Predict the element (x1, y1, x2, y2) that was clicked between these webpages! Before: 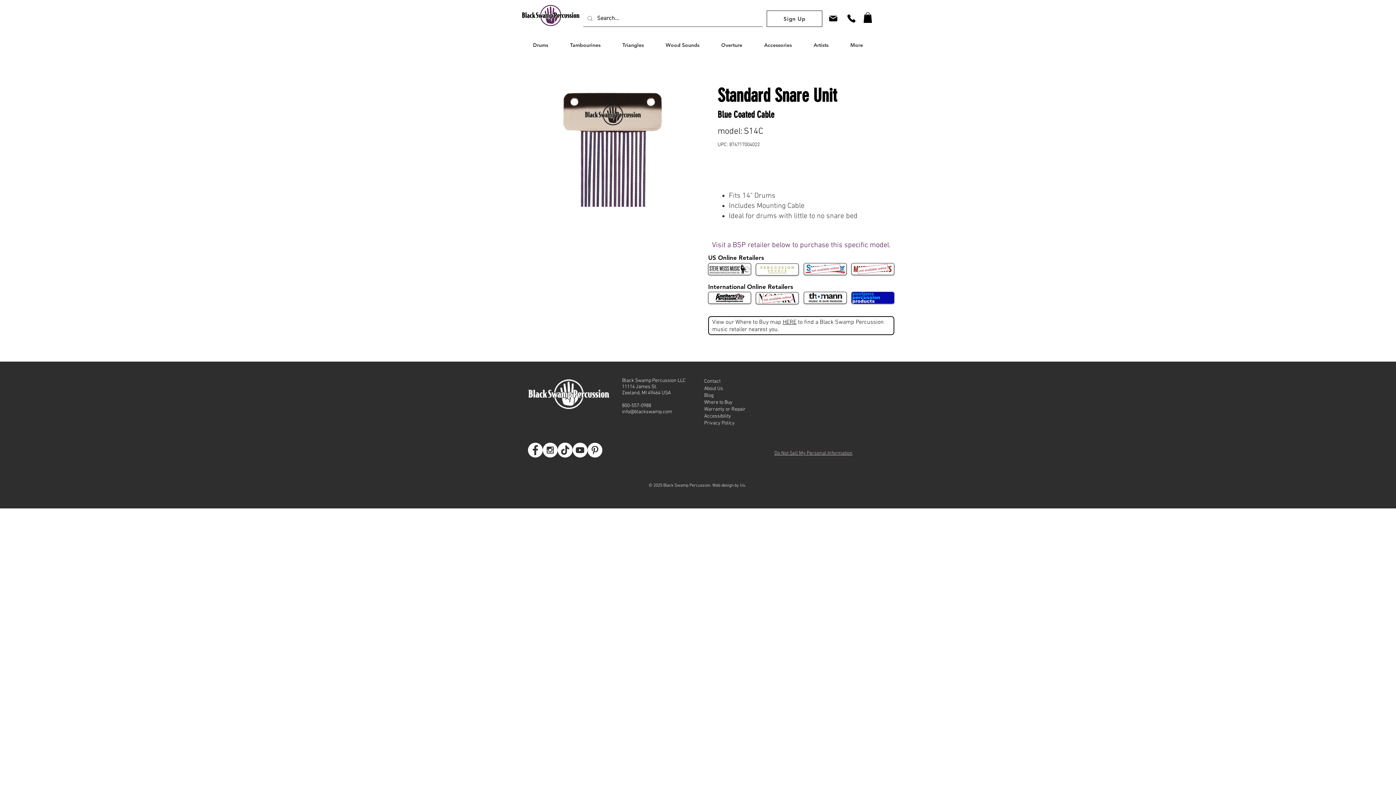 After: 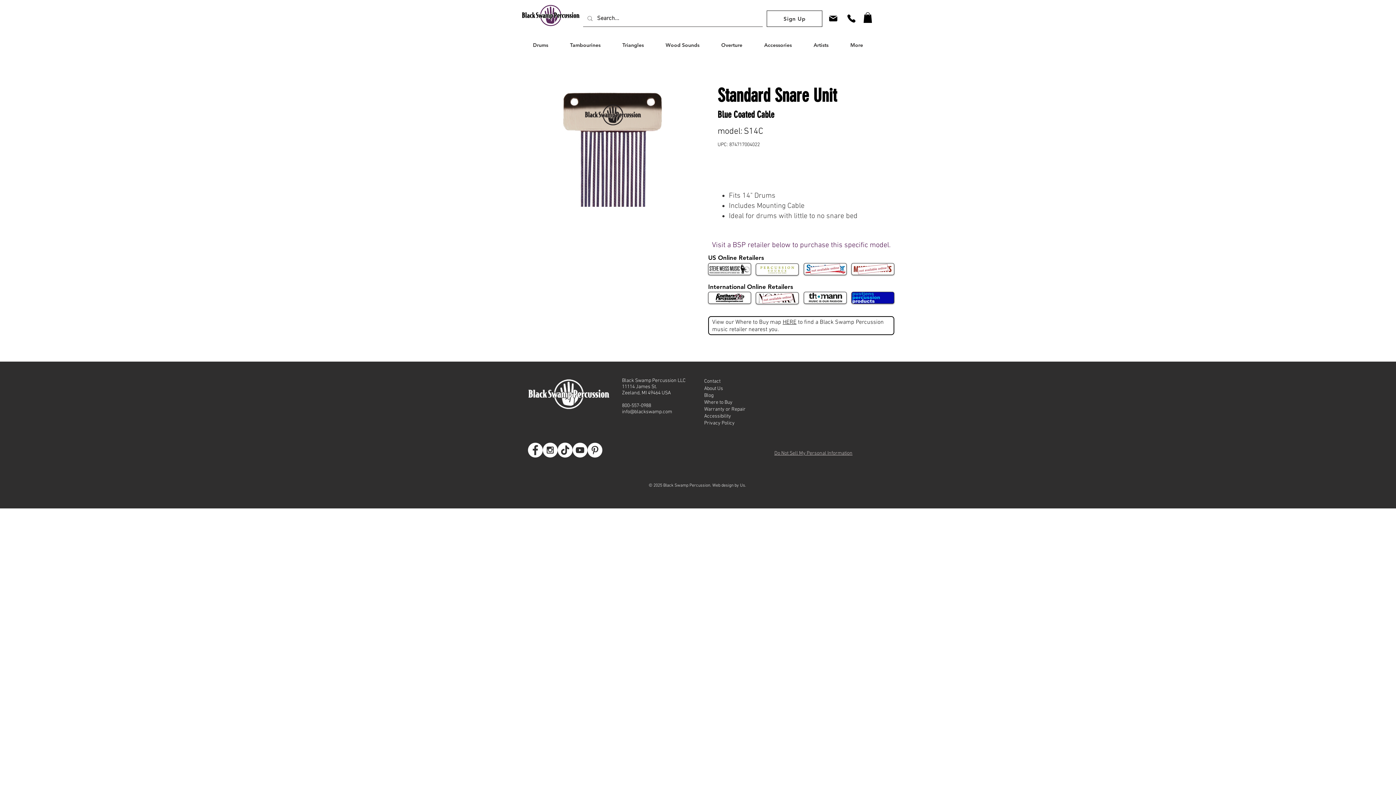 Action: bbox: (557, 442, 572, 457) label: TikTok